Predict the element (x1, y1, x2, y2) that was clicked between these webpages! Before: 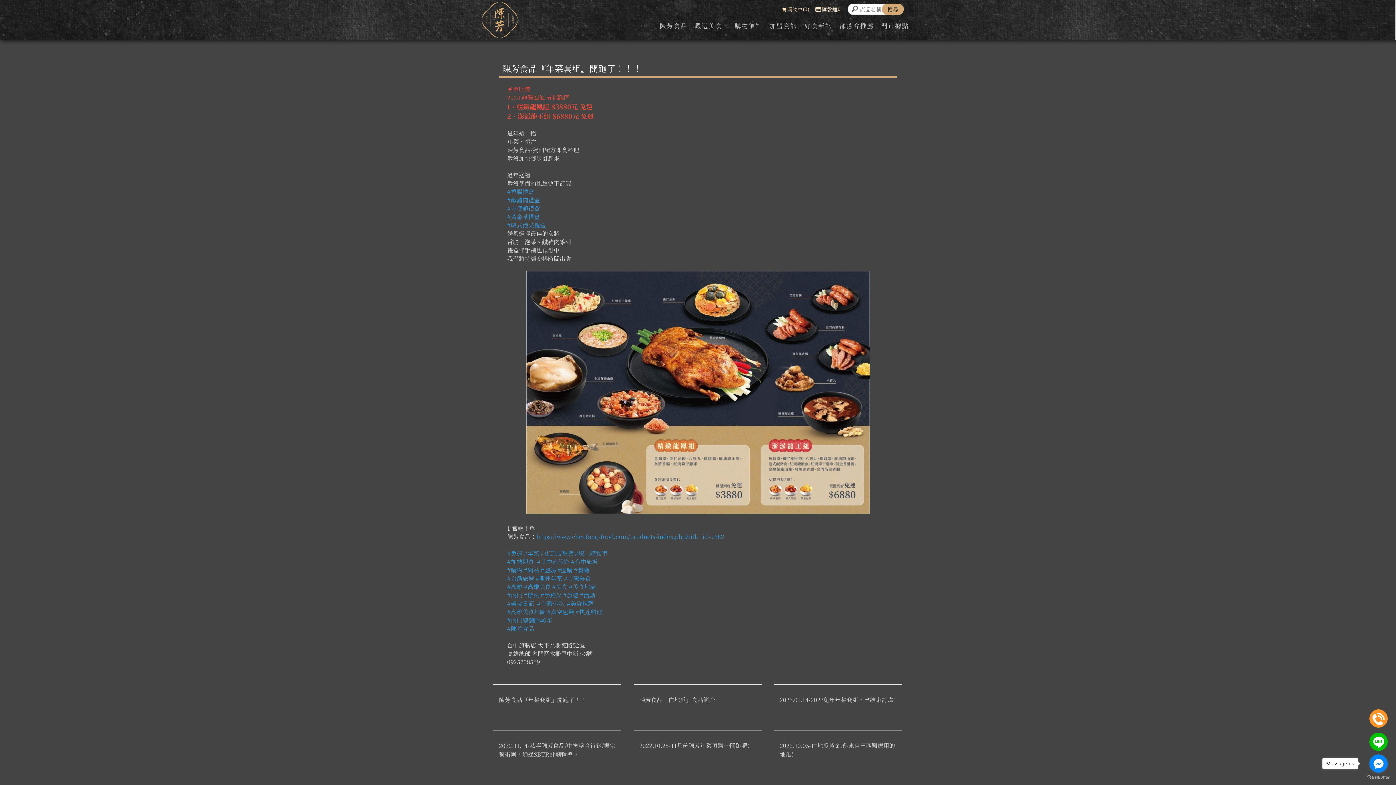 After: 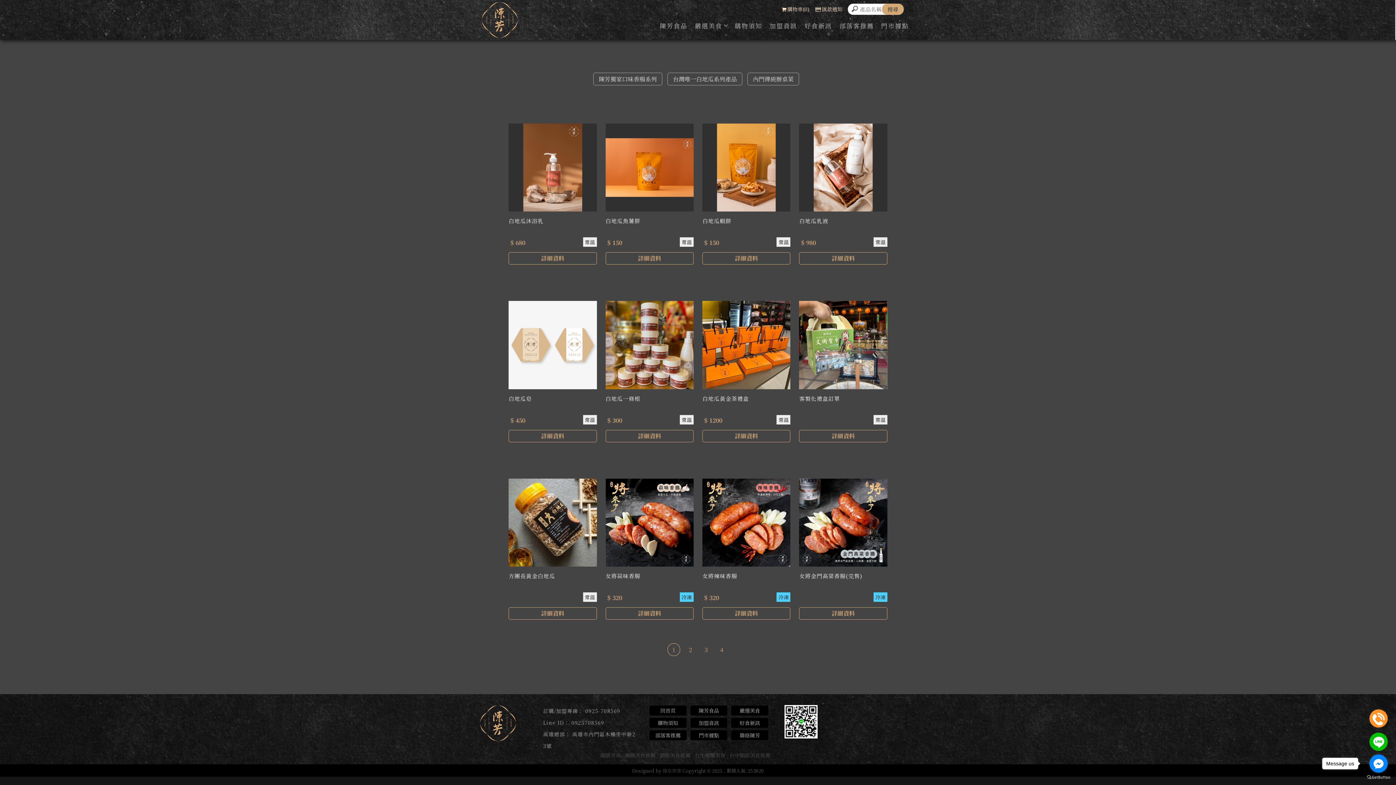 Action: label: 嚴選美食 bbox: (691, 14, 731, 36)